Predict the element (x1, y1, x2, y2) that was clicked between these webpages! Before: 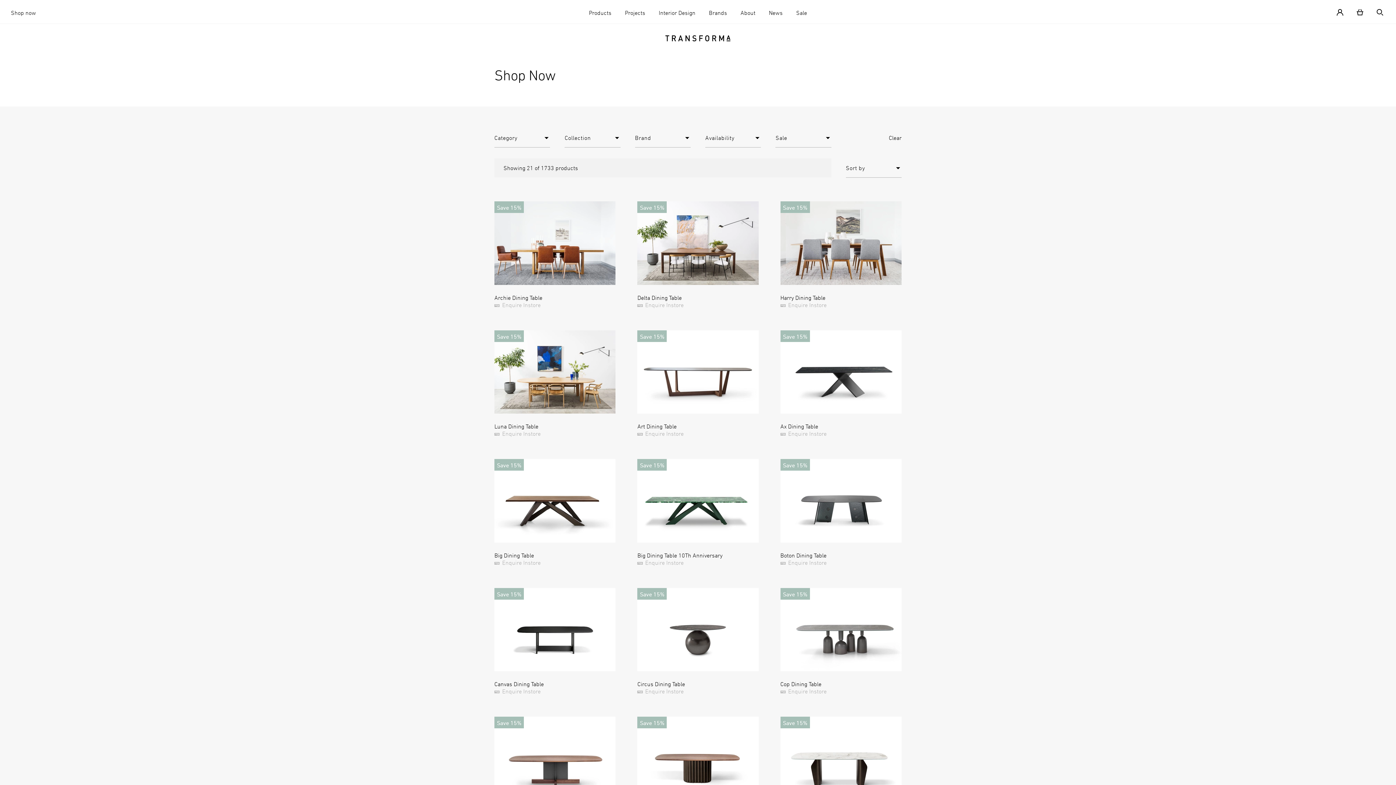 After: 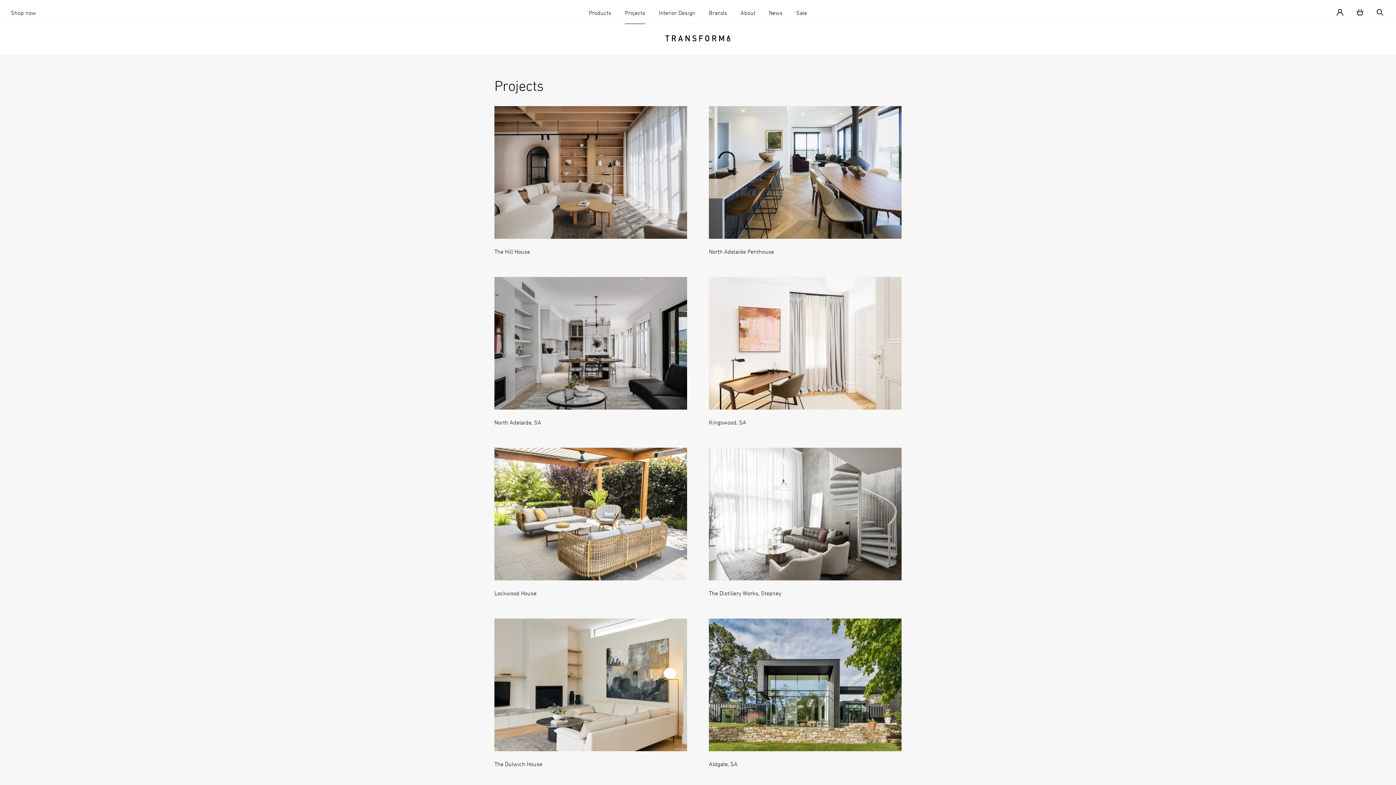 Action: bbox: (619, 0, 651, 23) label: Projects